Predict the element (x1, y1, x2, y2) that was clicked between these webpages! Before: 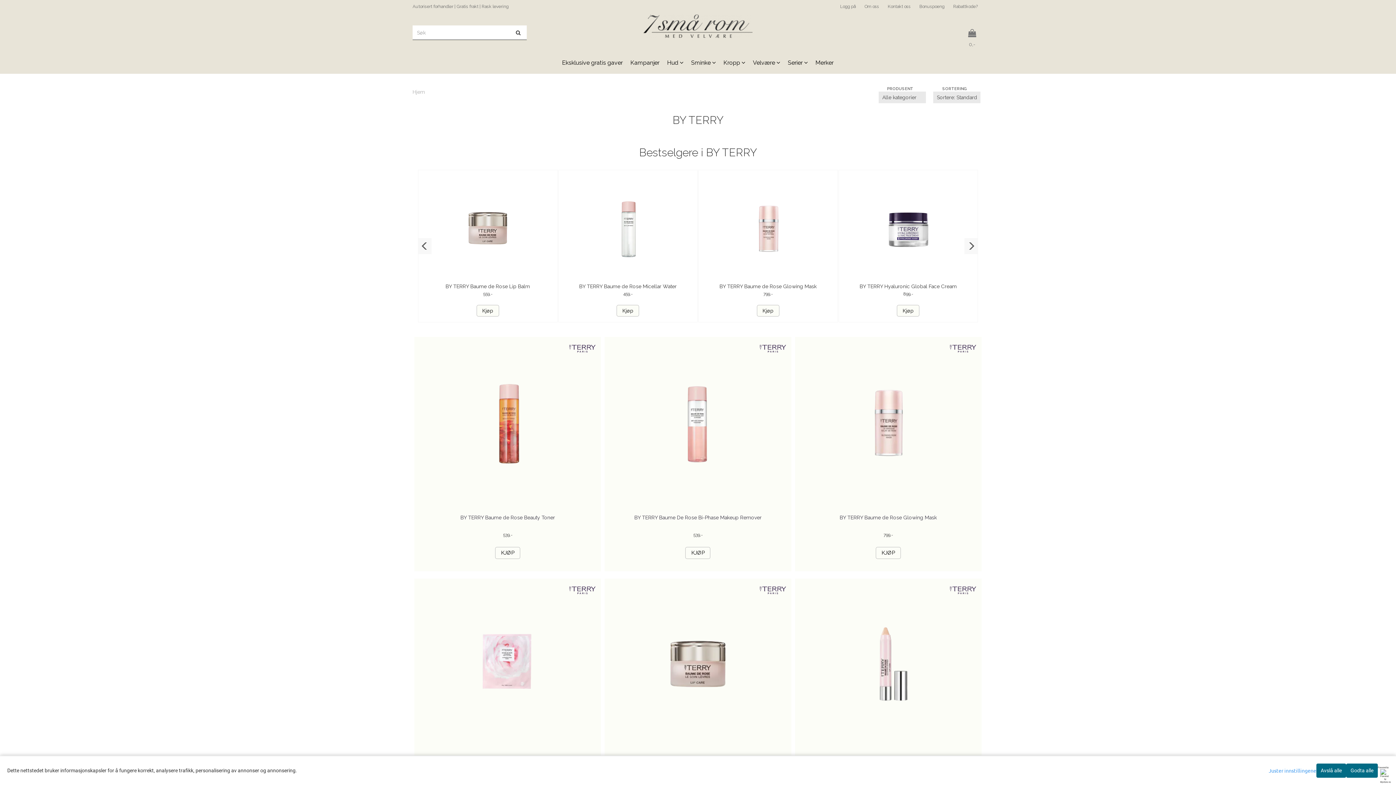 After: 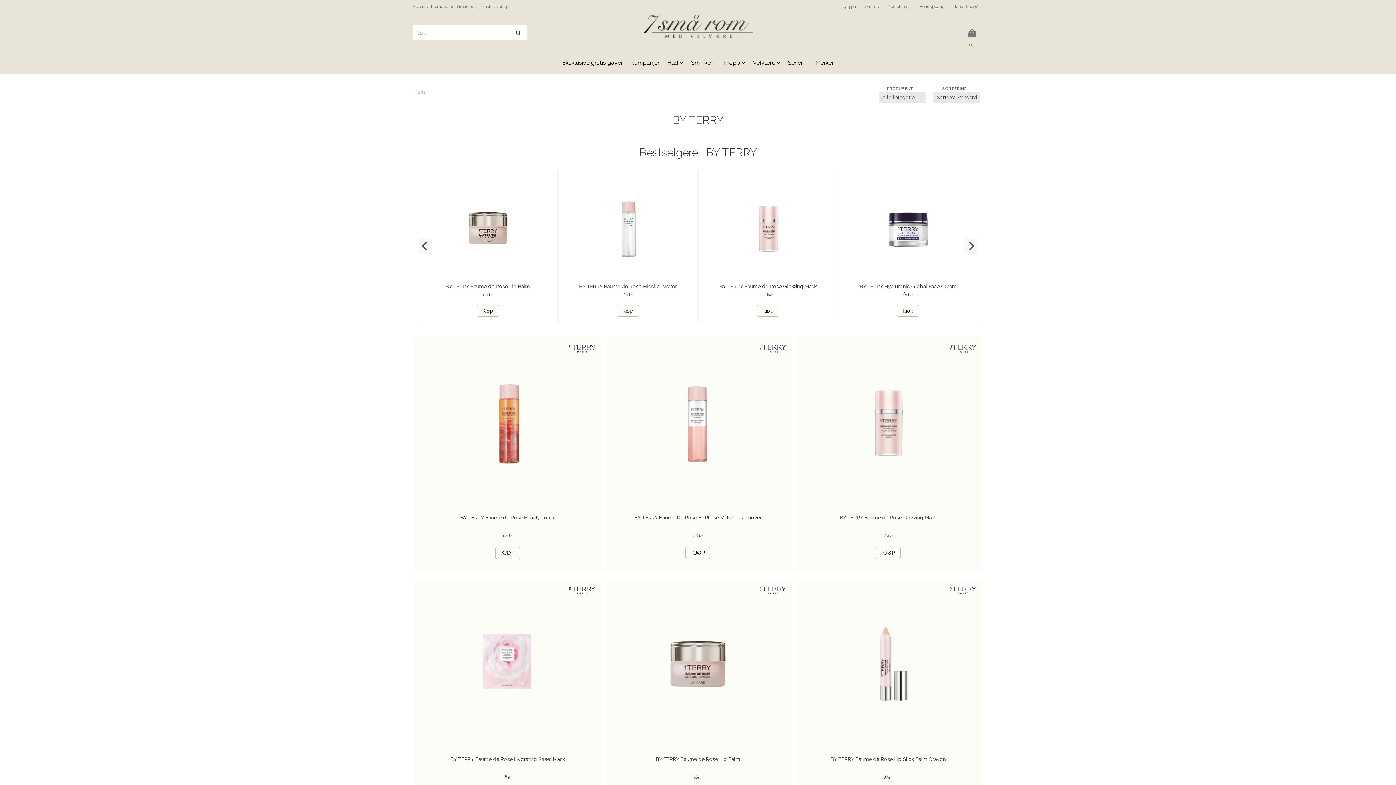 Action: label: Godta alle bbox: (1346, 764, 1378, 778)